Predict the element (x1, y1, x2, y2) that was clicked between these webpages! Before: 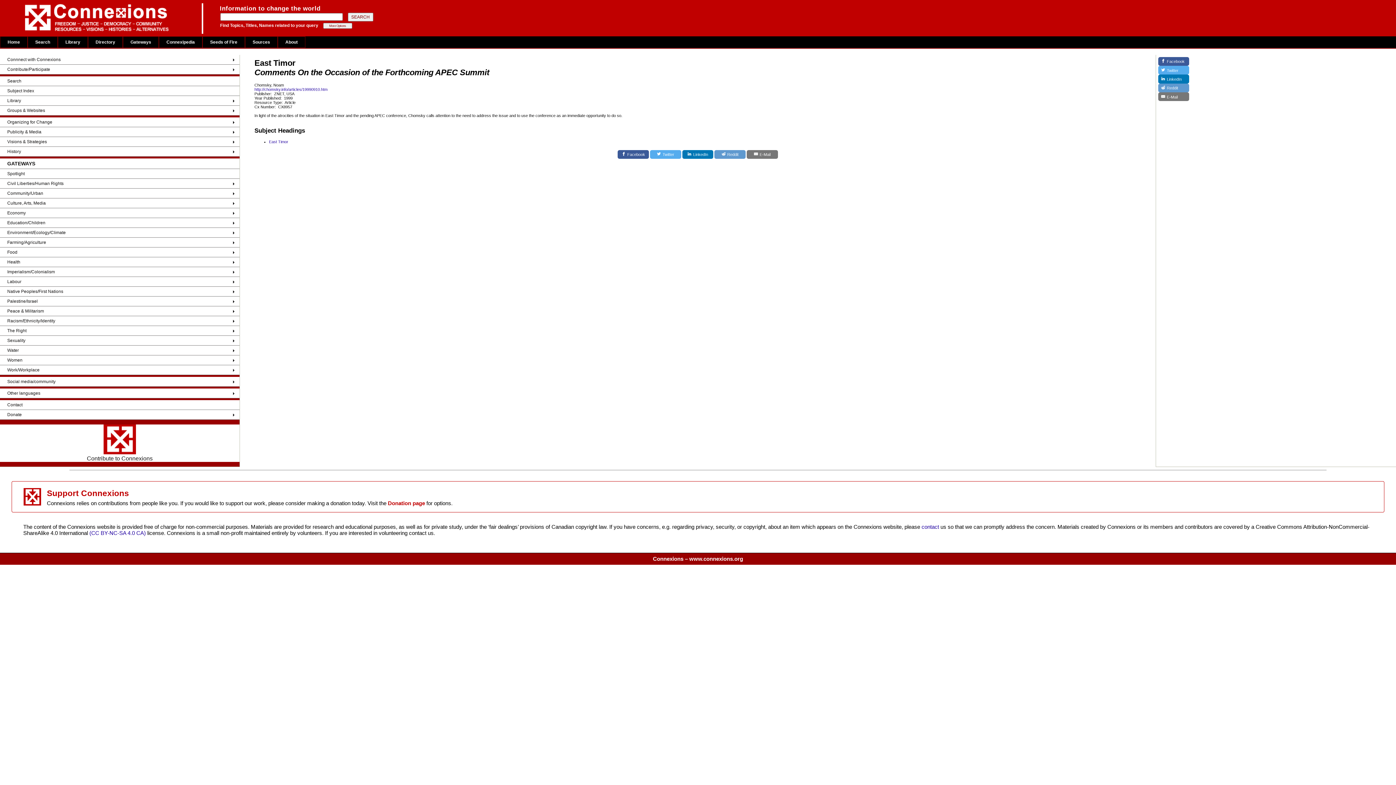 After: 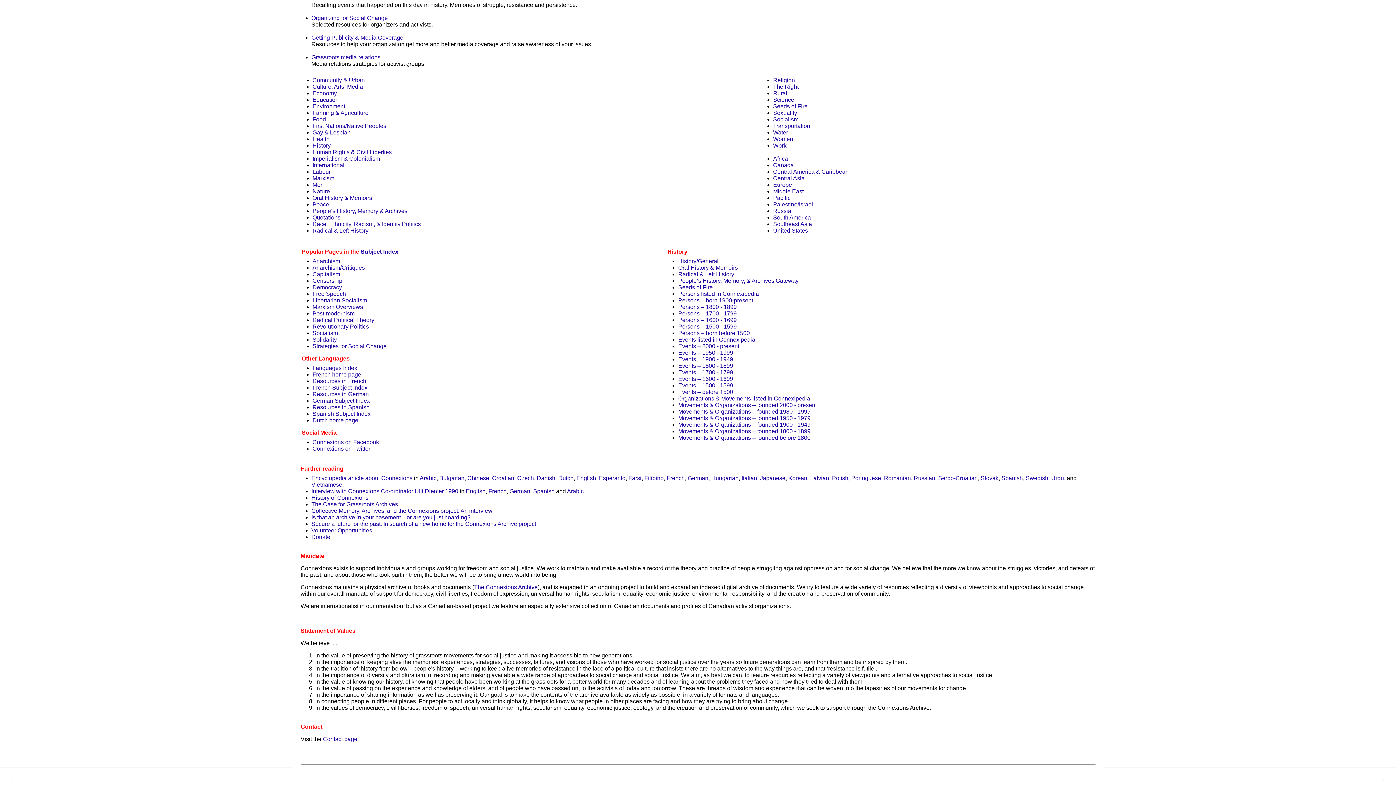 Action: bbox: (0, 377, 239, 386) label: Social media/community